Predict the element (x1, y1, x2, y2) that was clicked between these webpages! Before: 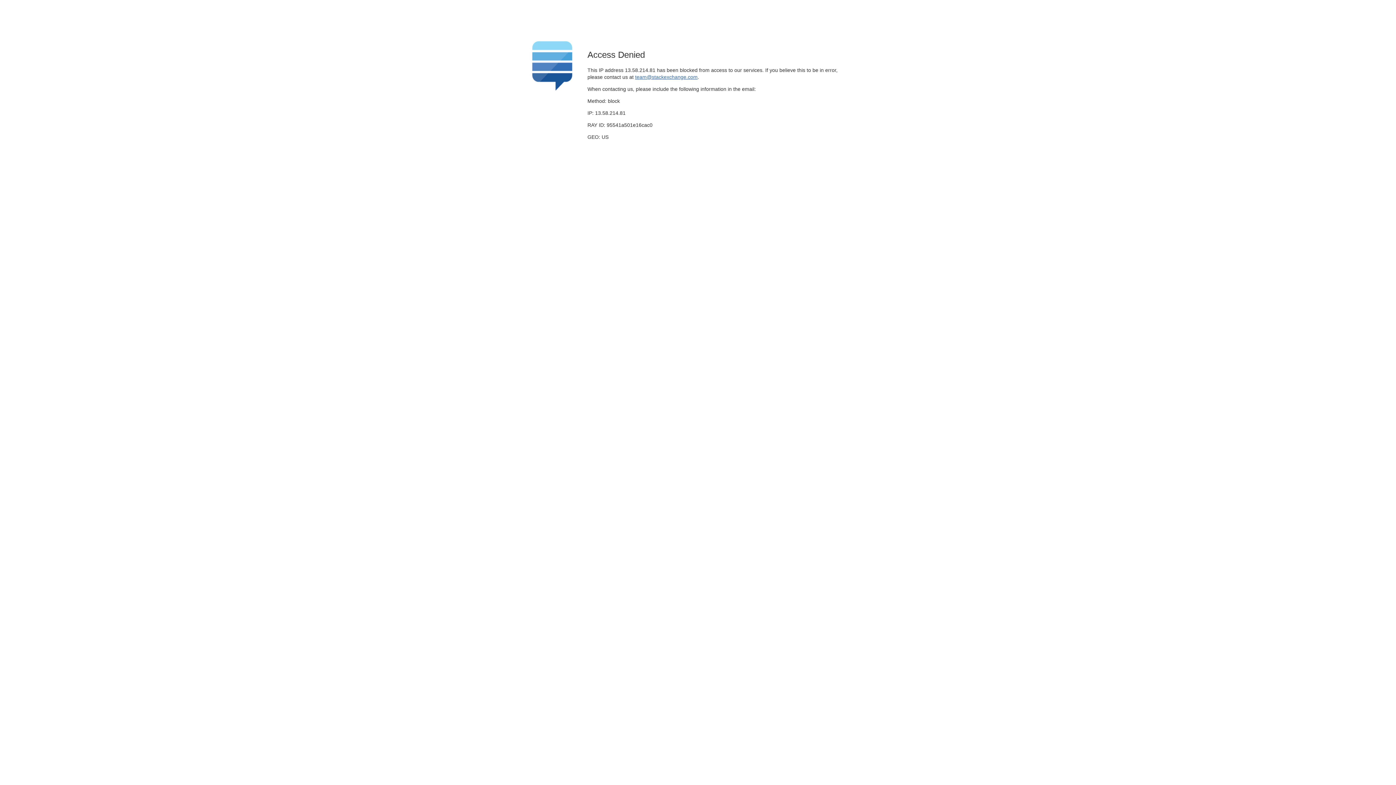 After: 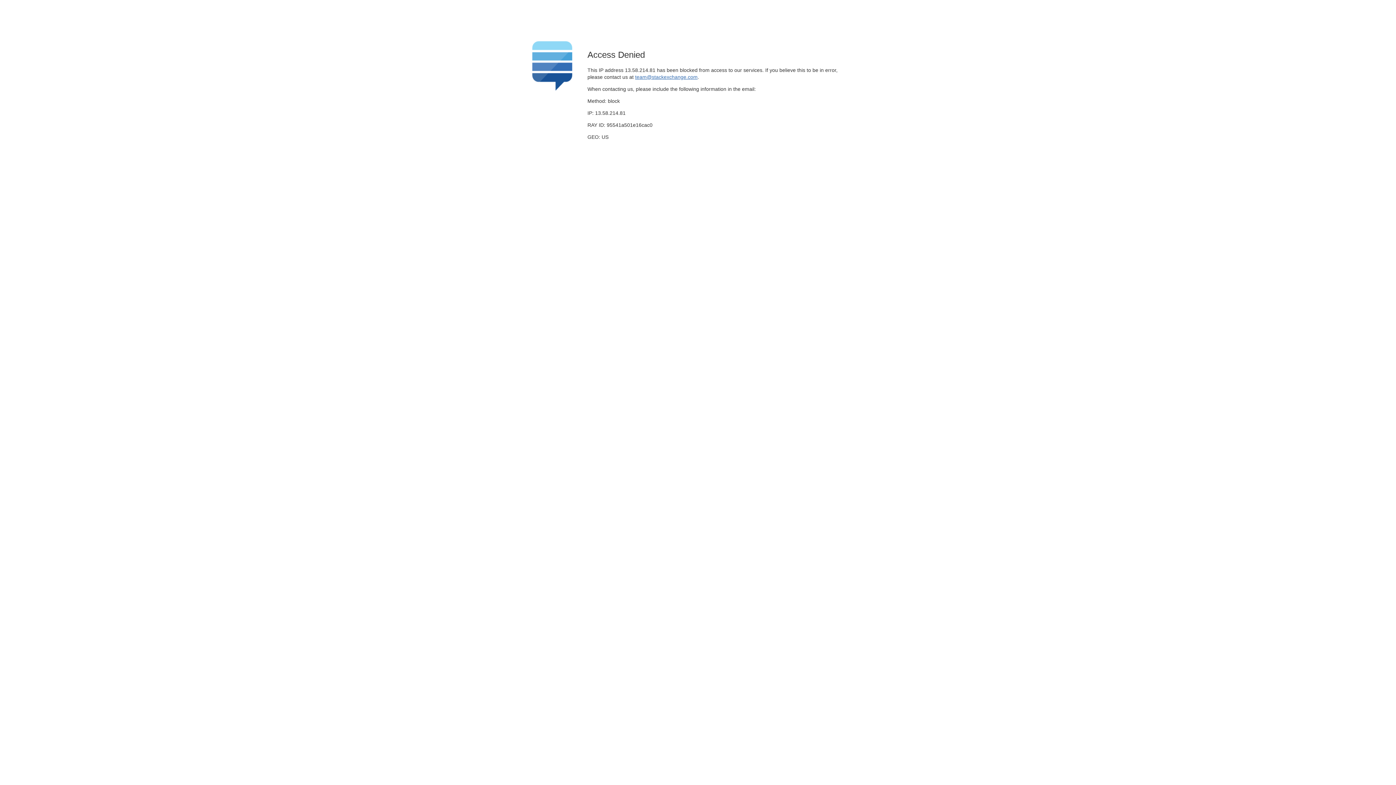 Action: bbox: (635, 74, 697, 79) label: team@stackexchange.com